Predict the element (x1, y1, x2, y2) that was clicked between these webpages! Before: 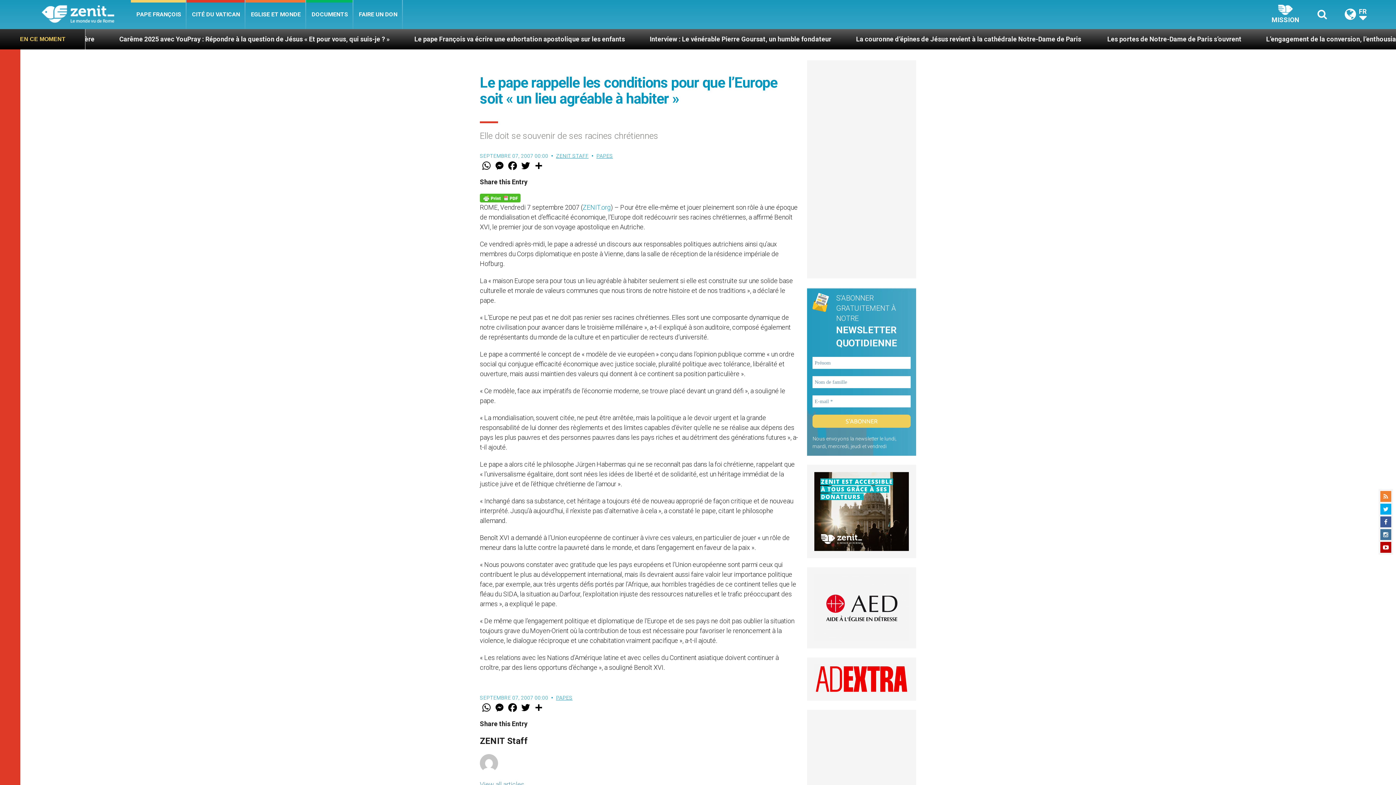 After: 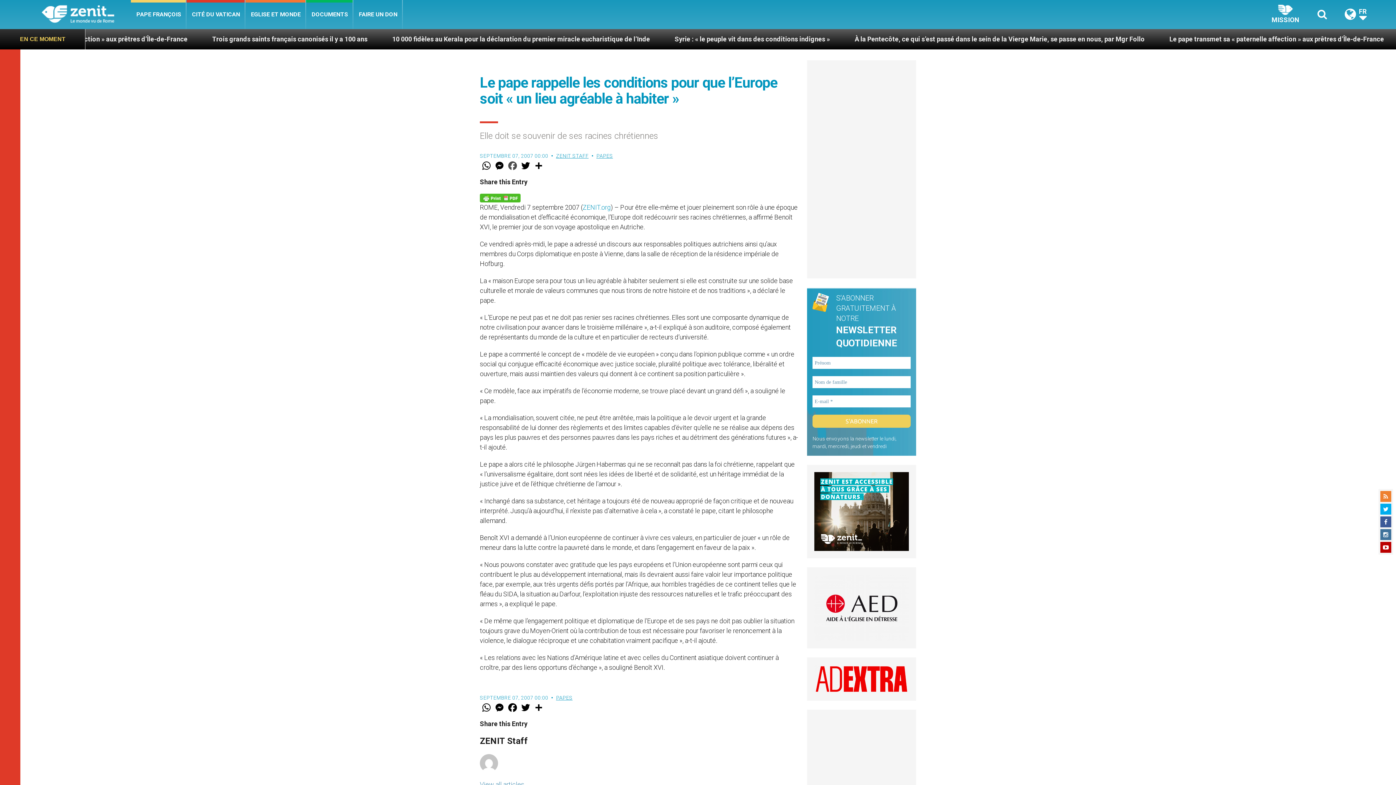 Action: bbox: (506, 160, 519, 171) label: Facebook